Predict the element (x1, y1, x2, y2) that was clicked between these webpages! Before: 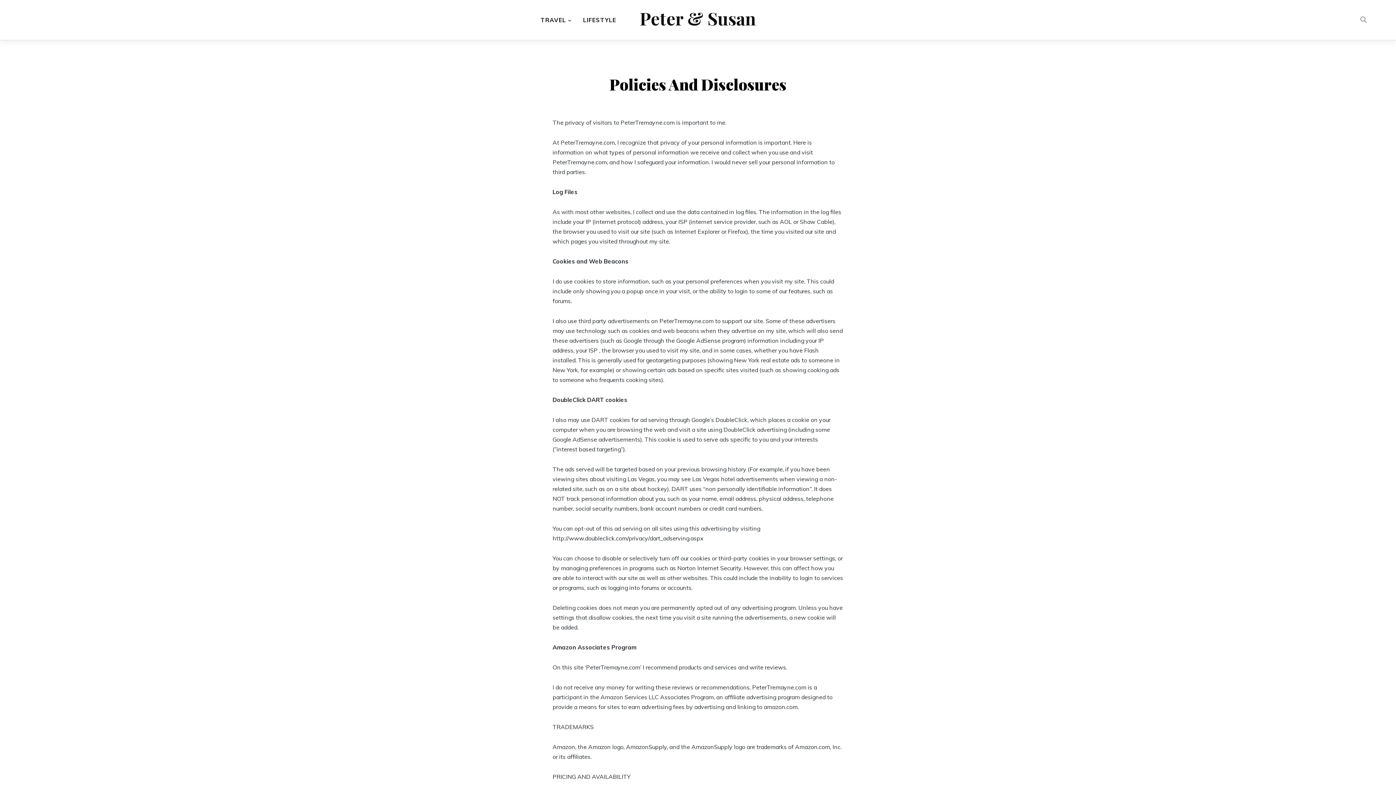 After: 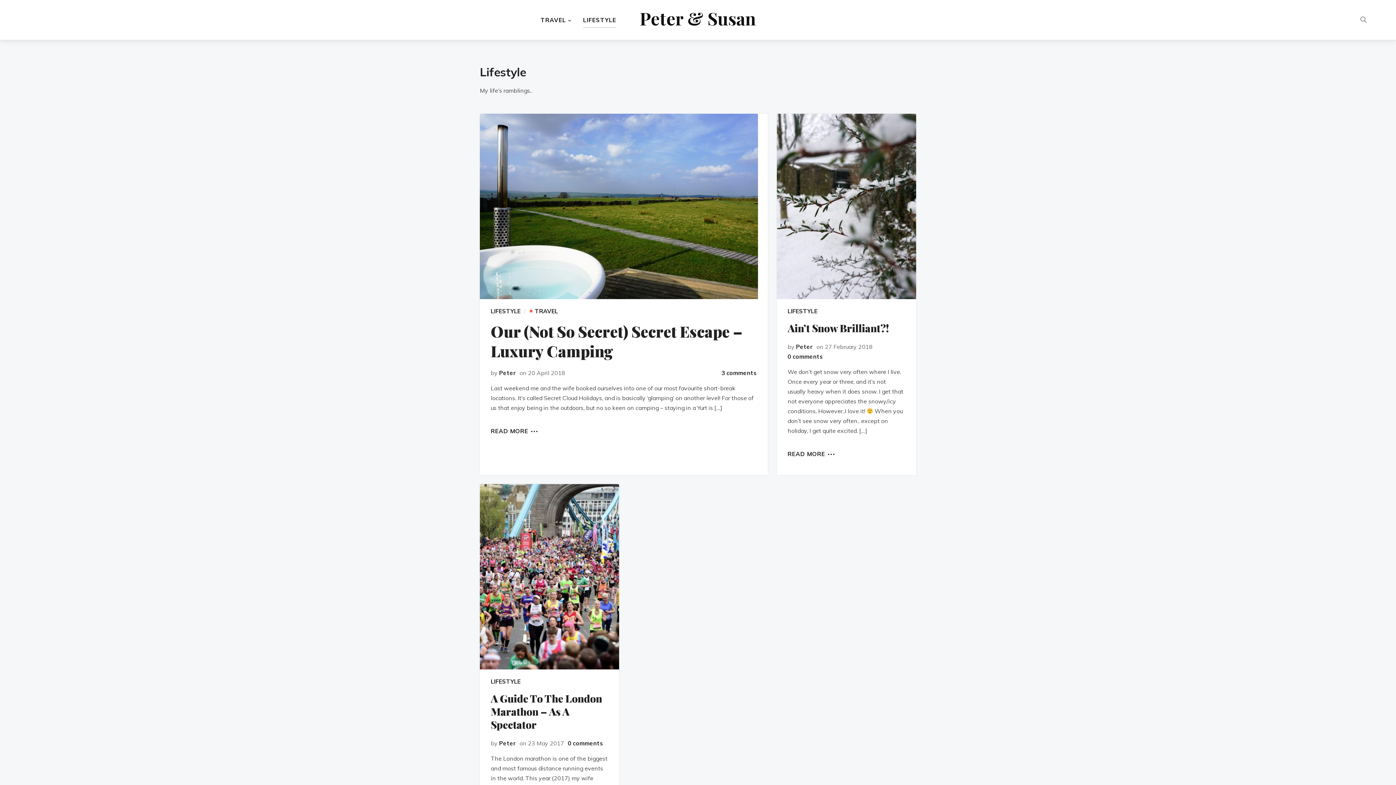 Action: bbox: (583, 12, 616, 27) label: LIFESTYLE